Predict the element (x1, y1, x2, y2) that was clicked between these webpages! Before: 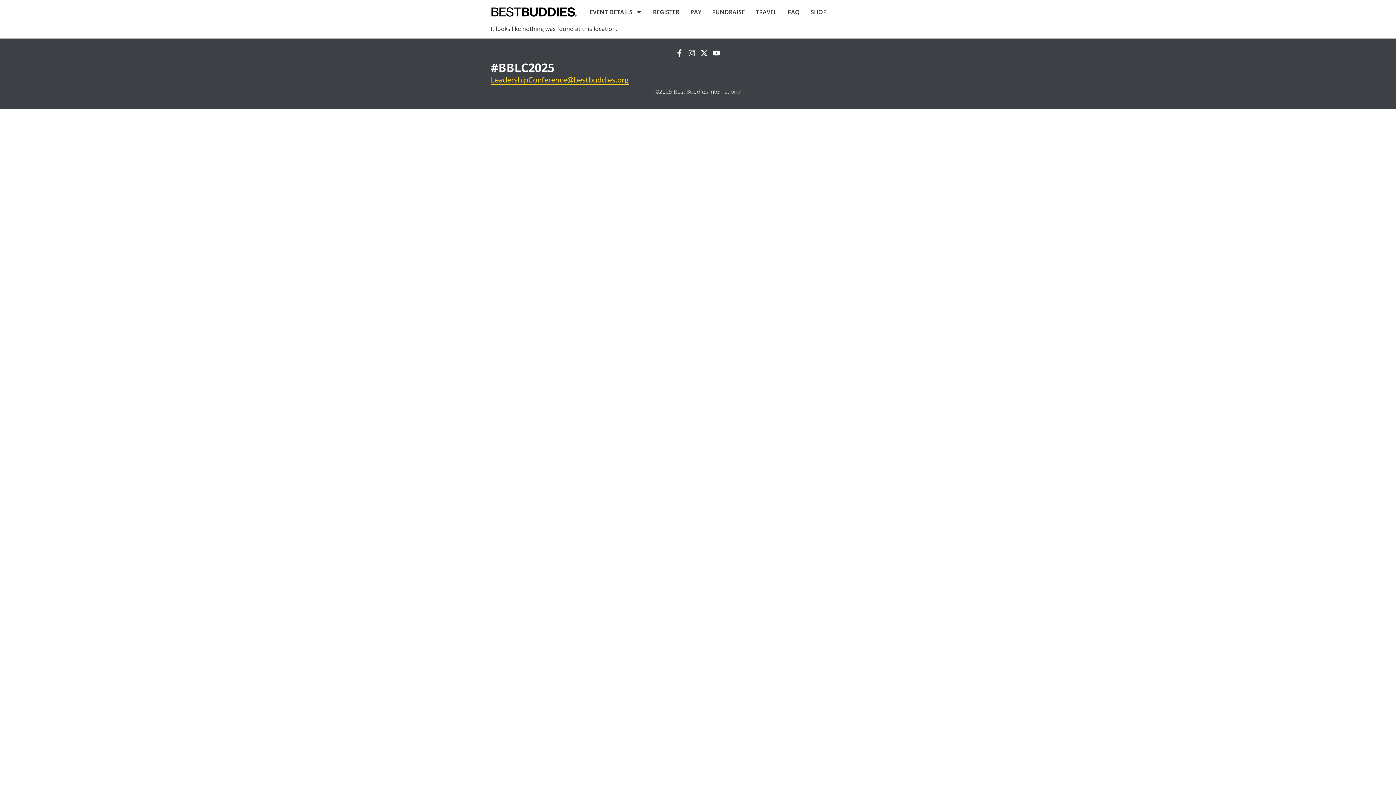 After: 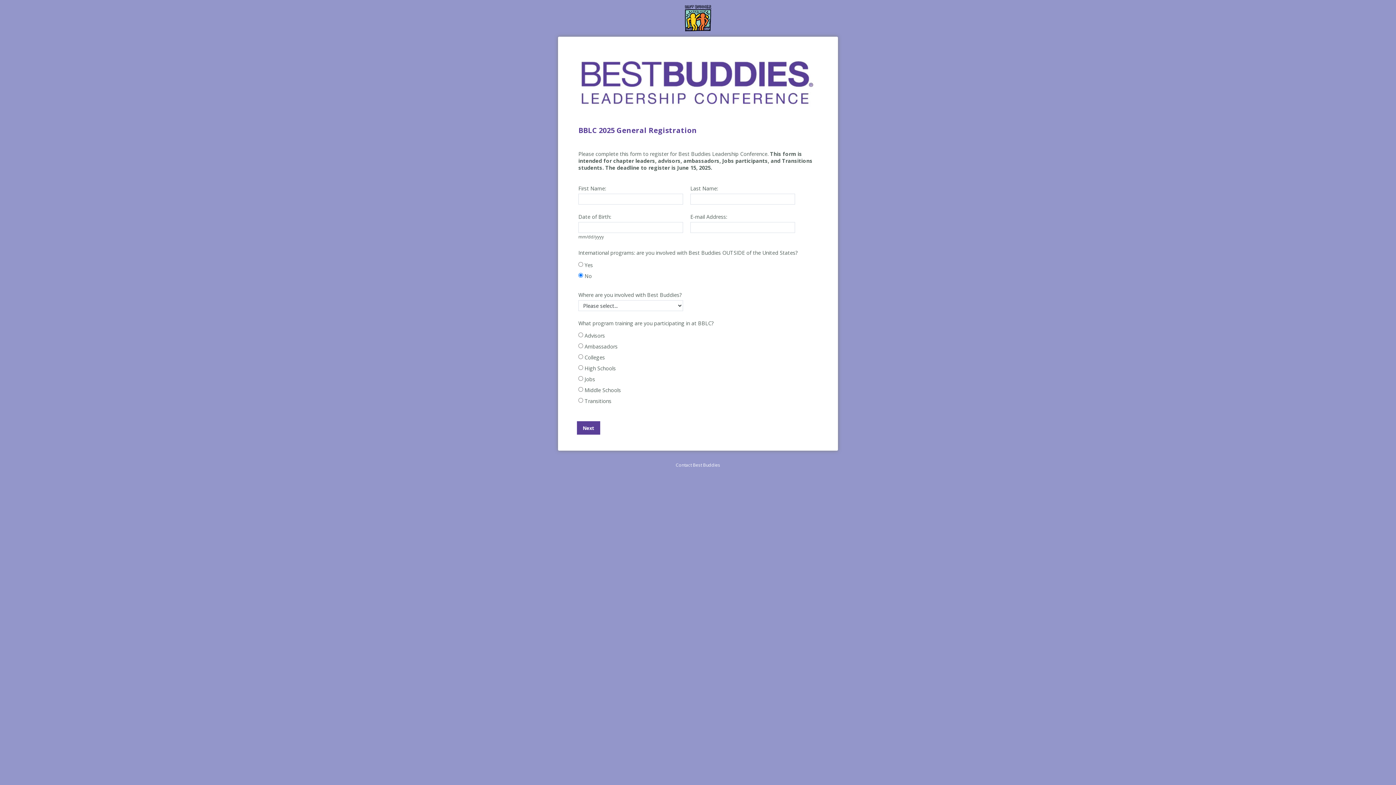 Action: bbox: (653, 7, 679, 16) label: REGISTER